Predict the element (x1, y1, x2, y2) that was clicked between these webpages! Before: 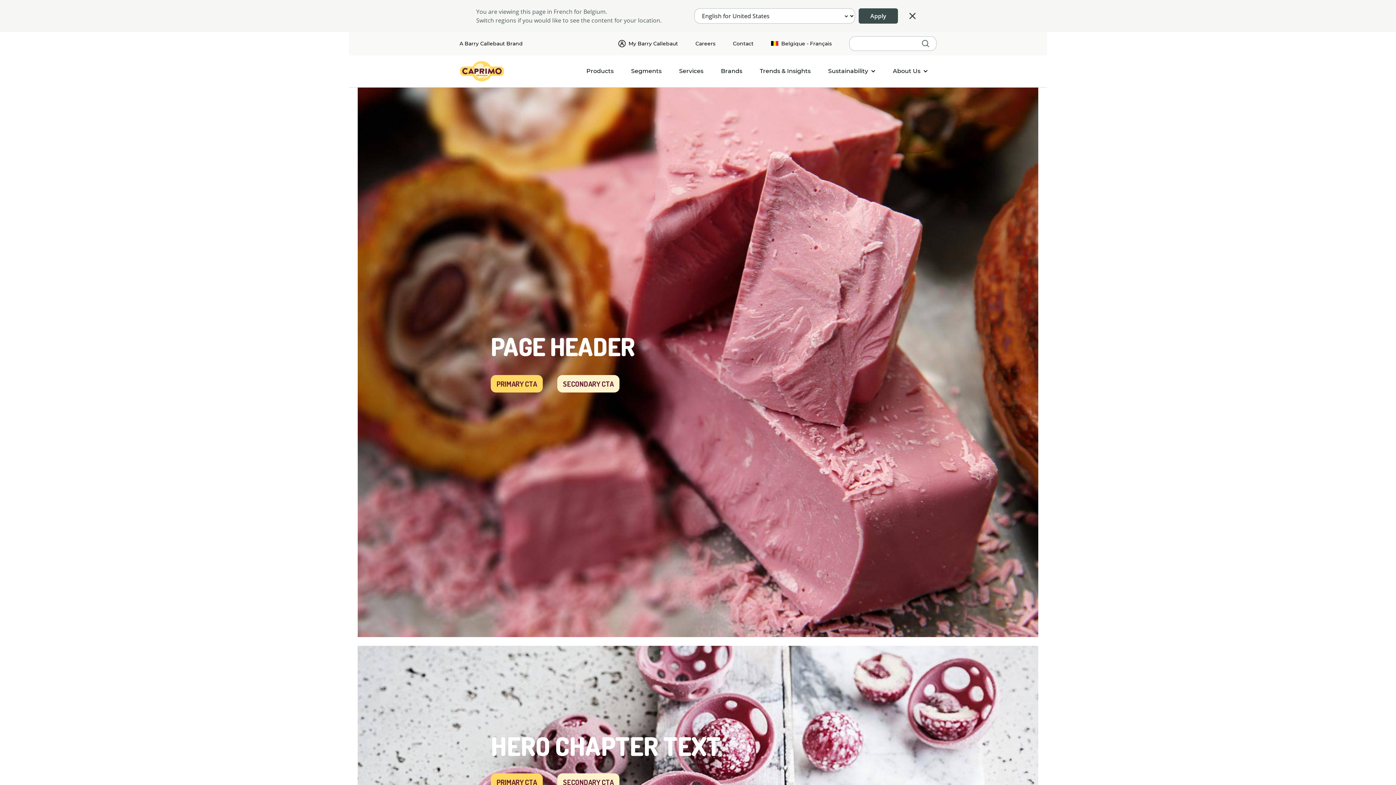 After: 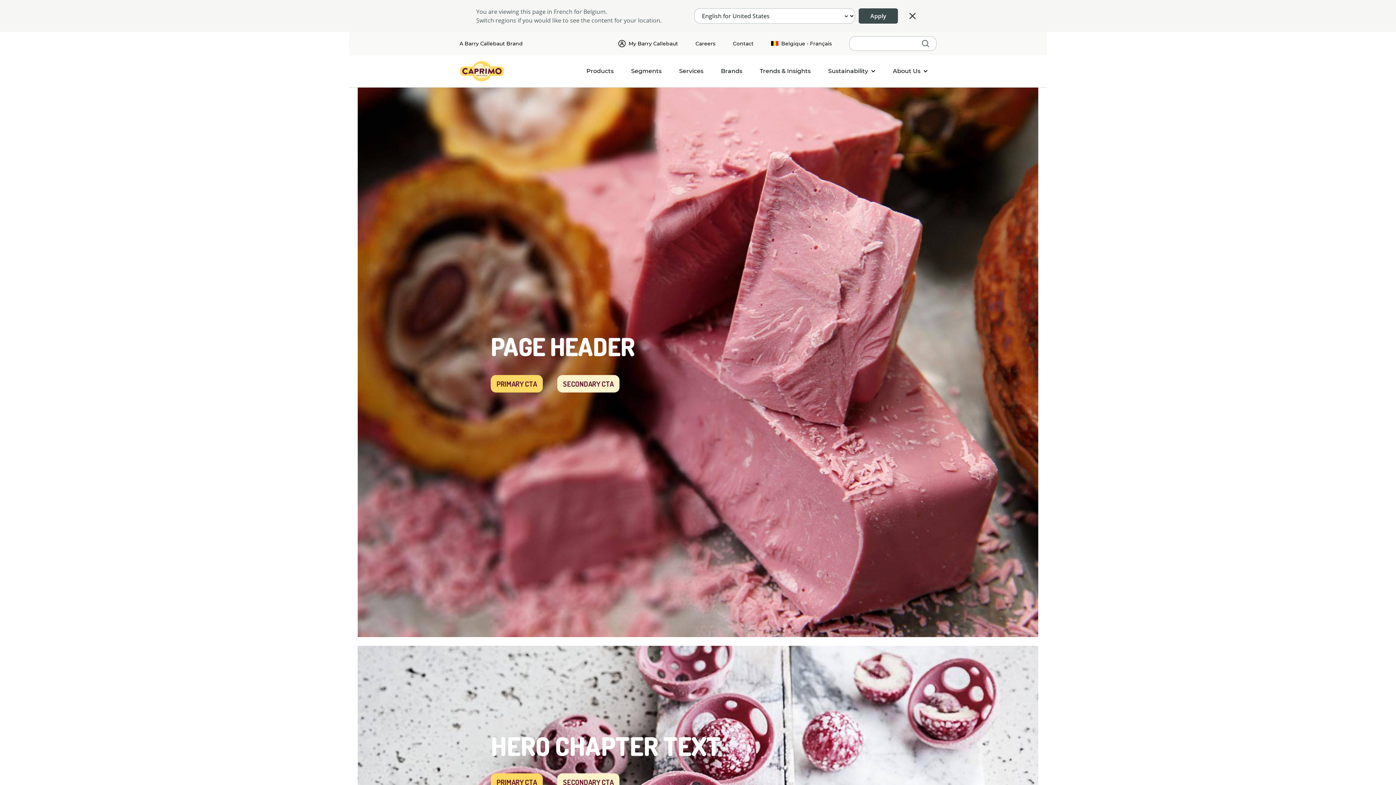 Action: label: SECONDARY CTA bbox: (557, 375, 619, 392)